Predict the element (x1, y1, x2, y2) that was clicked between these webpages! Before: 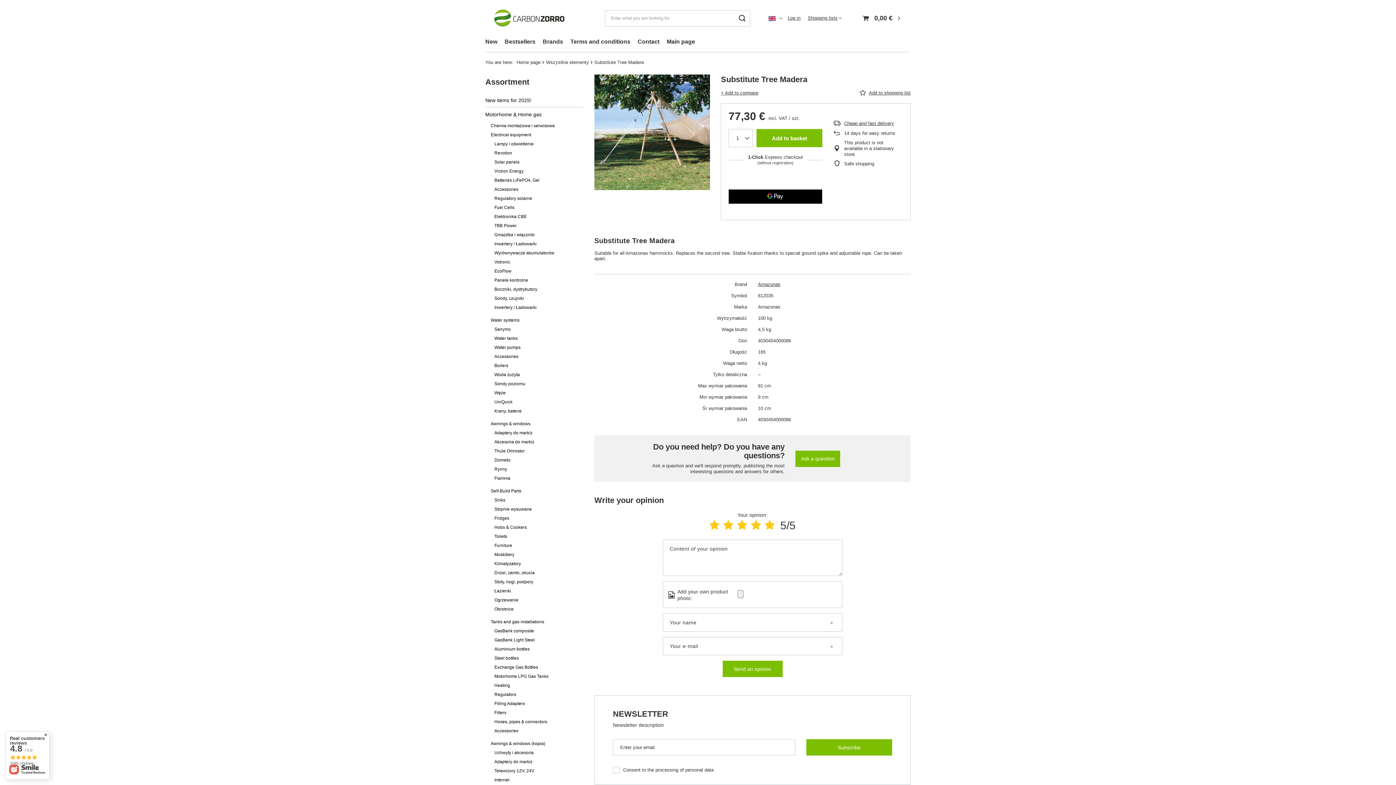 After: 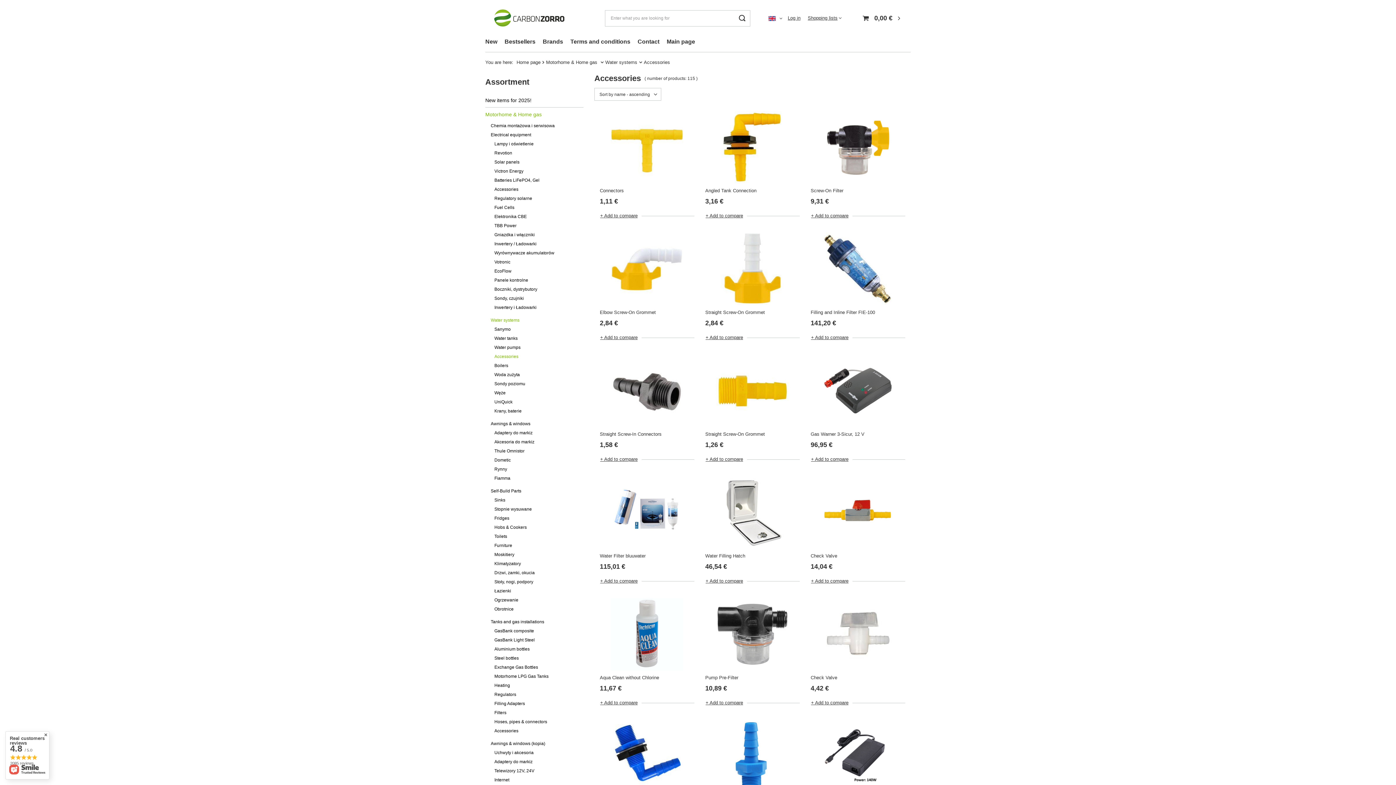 Action: bbox: (494, 352, 572, 361) label: Accessories